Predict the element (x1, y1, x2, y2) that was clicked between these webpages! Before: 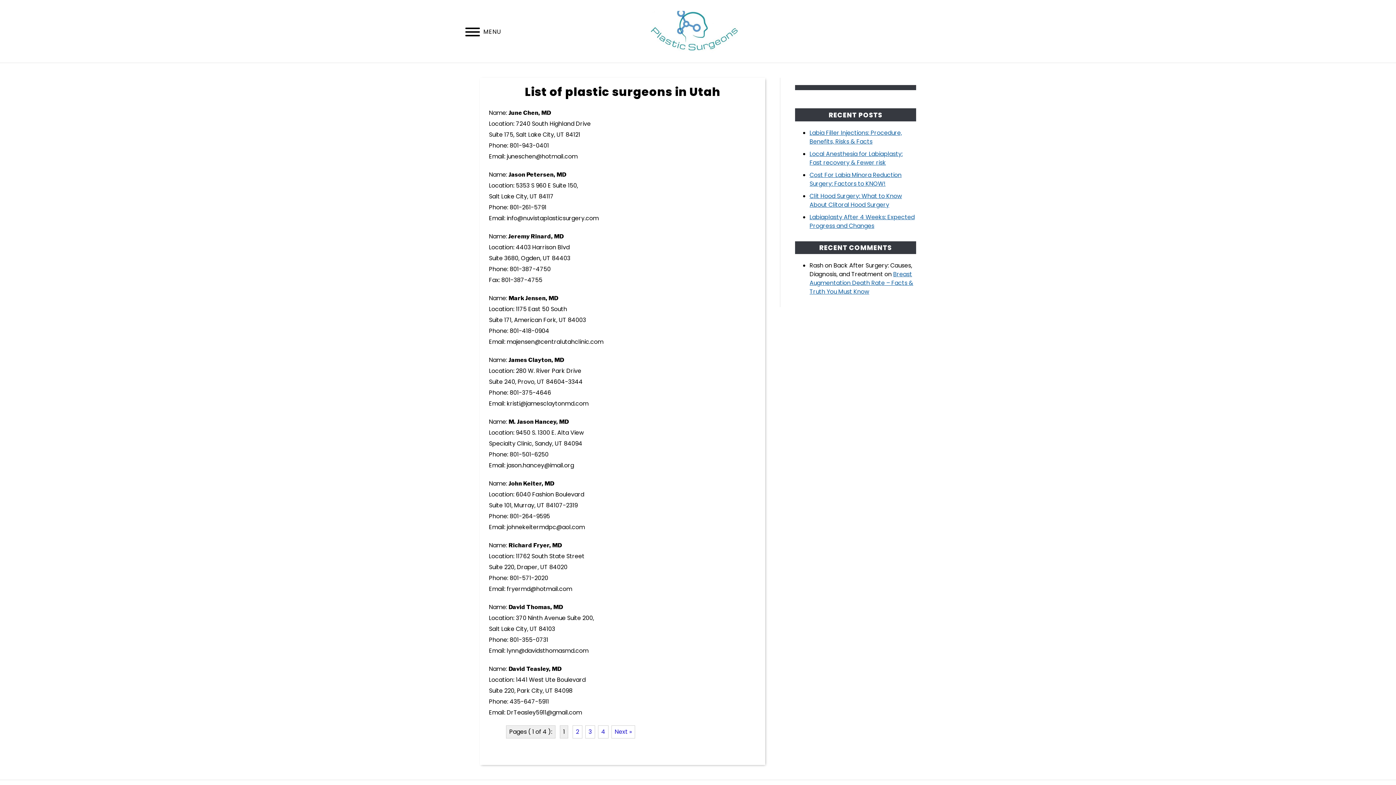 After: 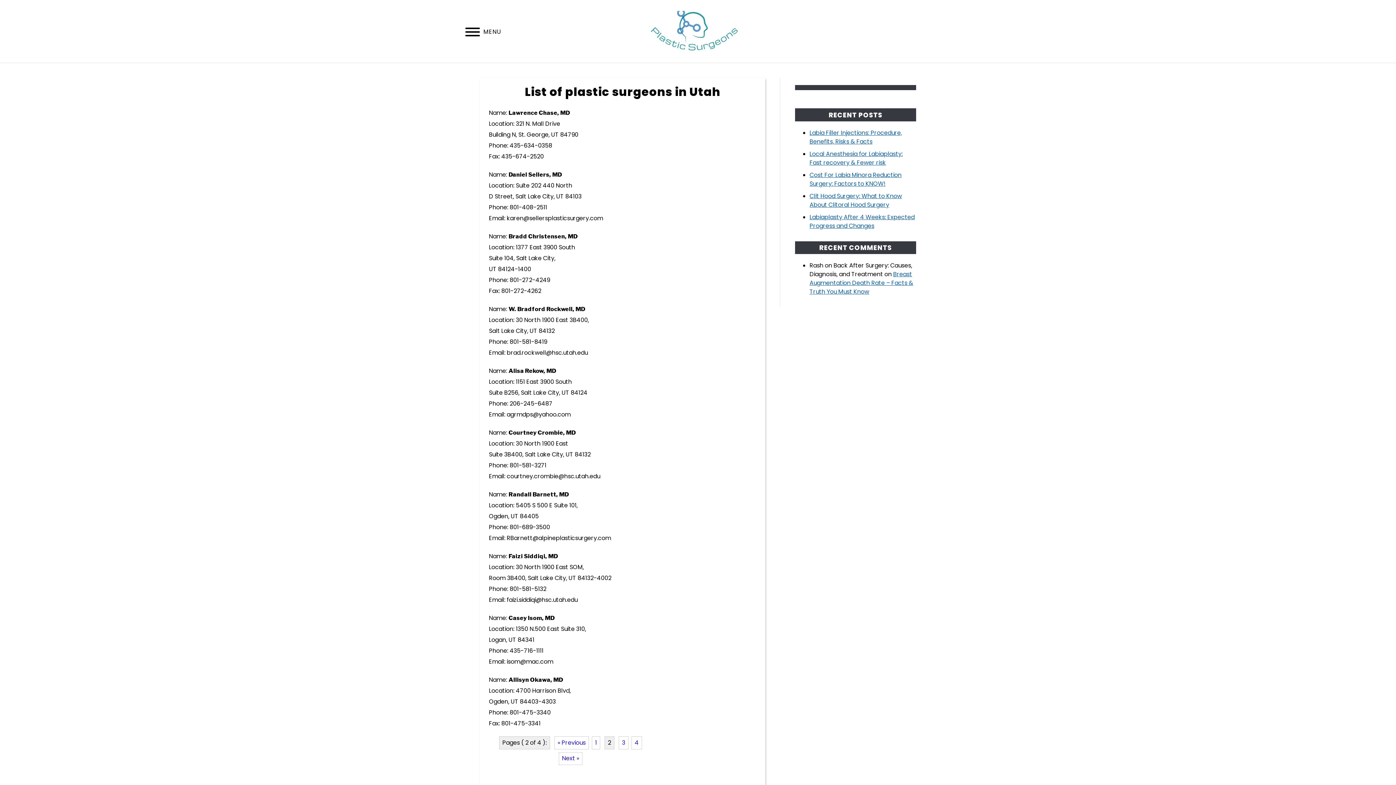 Action: bbox: (611, 725, 635, 738) label: Next »